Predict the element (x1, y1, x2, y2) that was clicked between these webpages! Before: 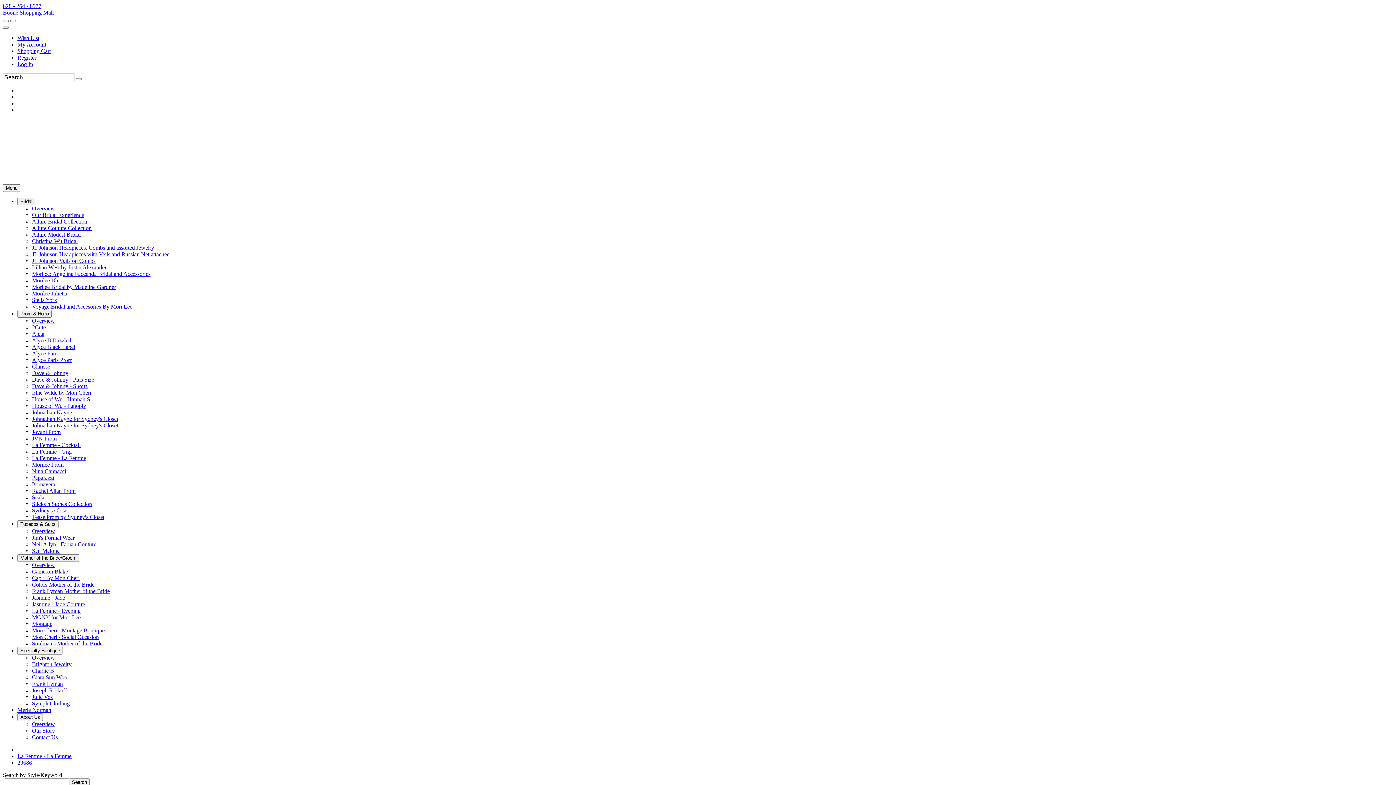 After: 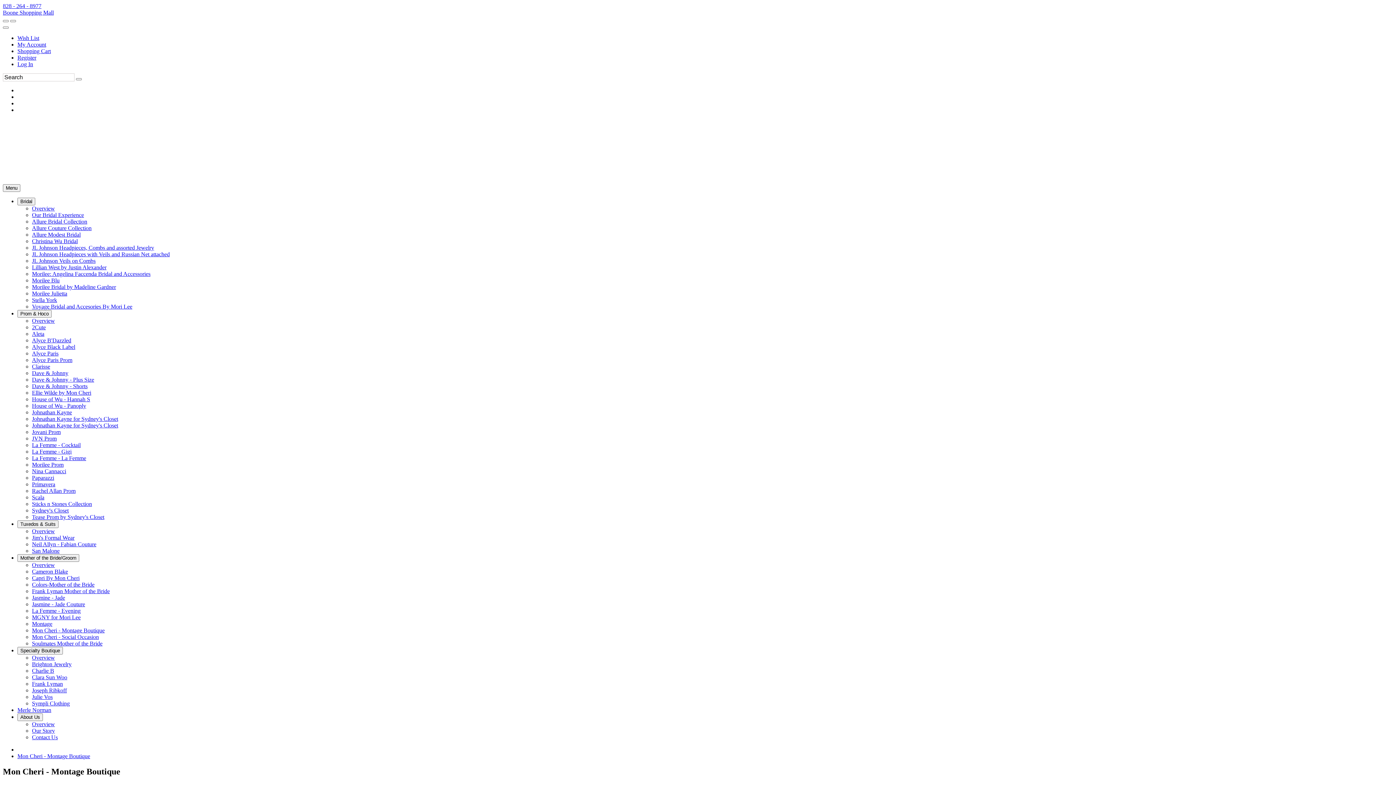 Action: bbox: (32, 627, 104, 633) label: Mon Cheri - Montage Boutique